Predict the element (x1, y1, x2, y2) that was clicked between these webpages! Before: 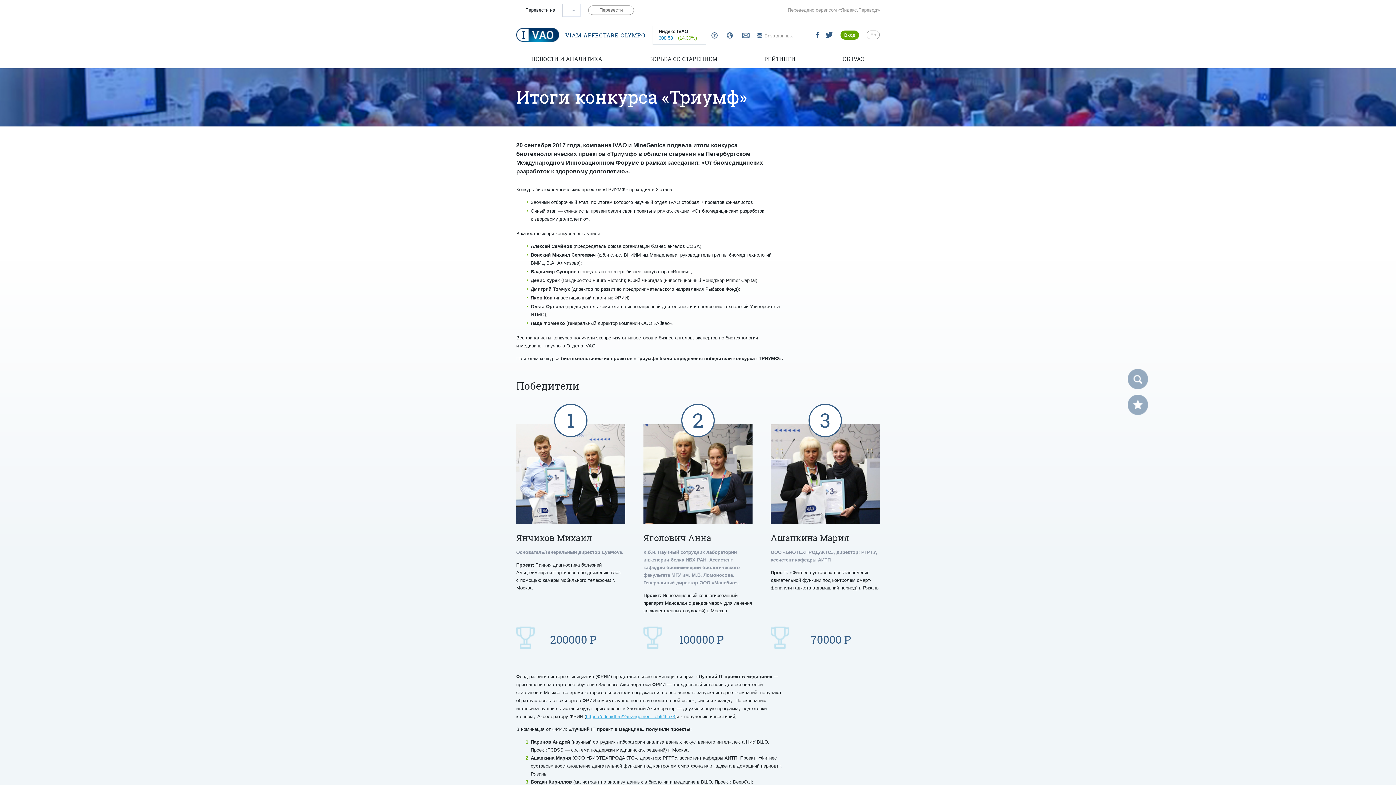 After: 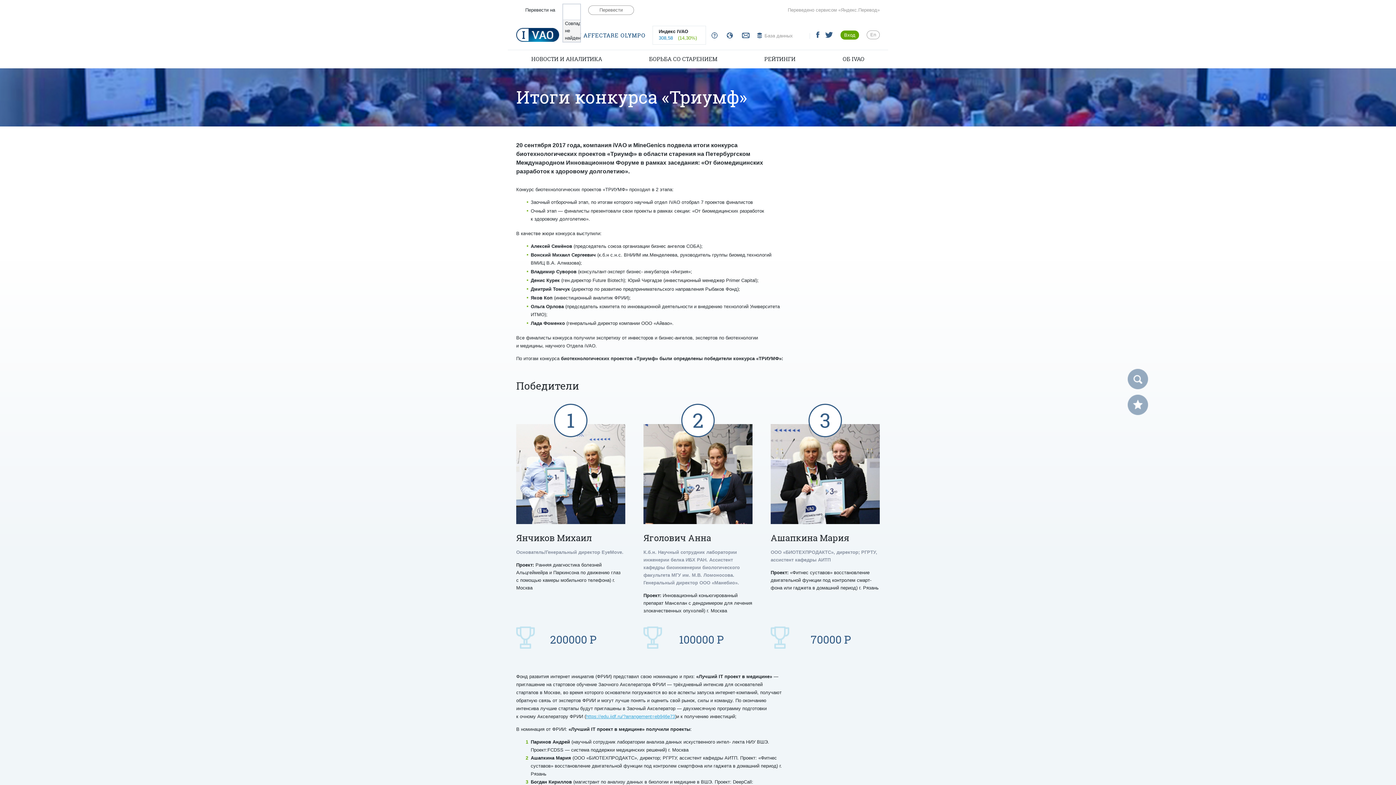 Action: bbox: (562, 3, 581, 17) label:  